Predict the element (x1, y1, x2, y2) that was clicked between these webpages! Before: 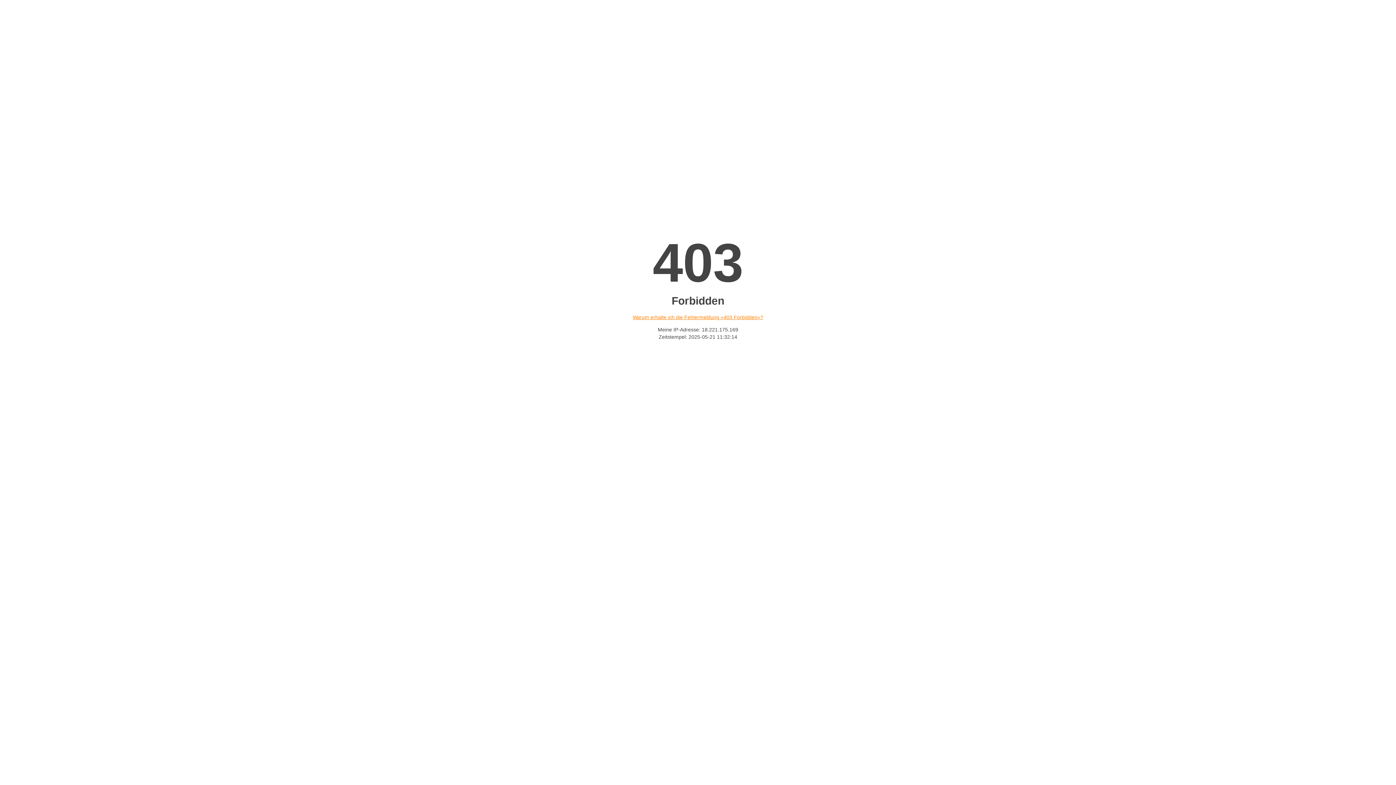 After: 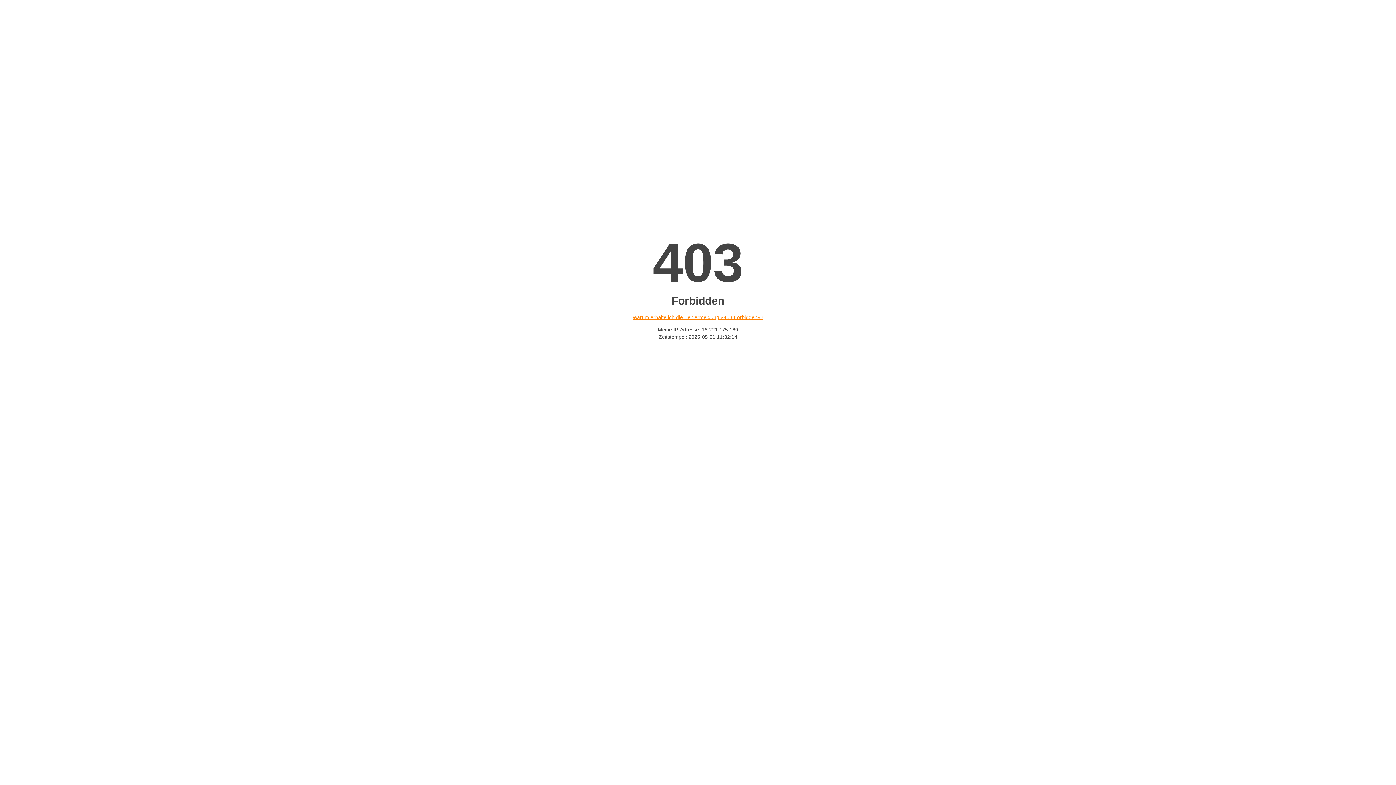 Action: label: Warum erhalte ich die Fehlermeldung «403 Forbidden»? bbox: (632, 314, 763, 320)